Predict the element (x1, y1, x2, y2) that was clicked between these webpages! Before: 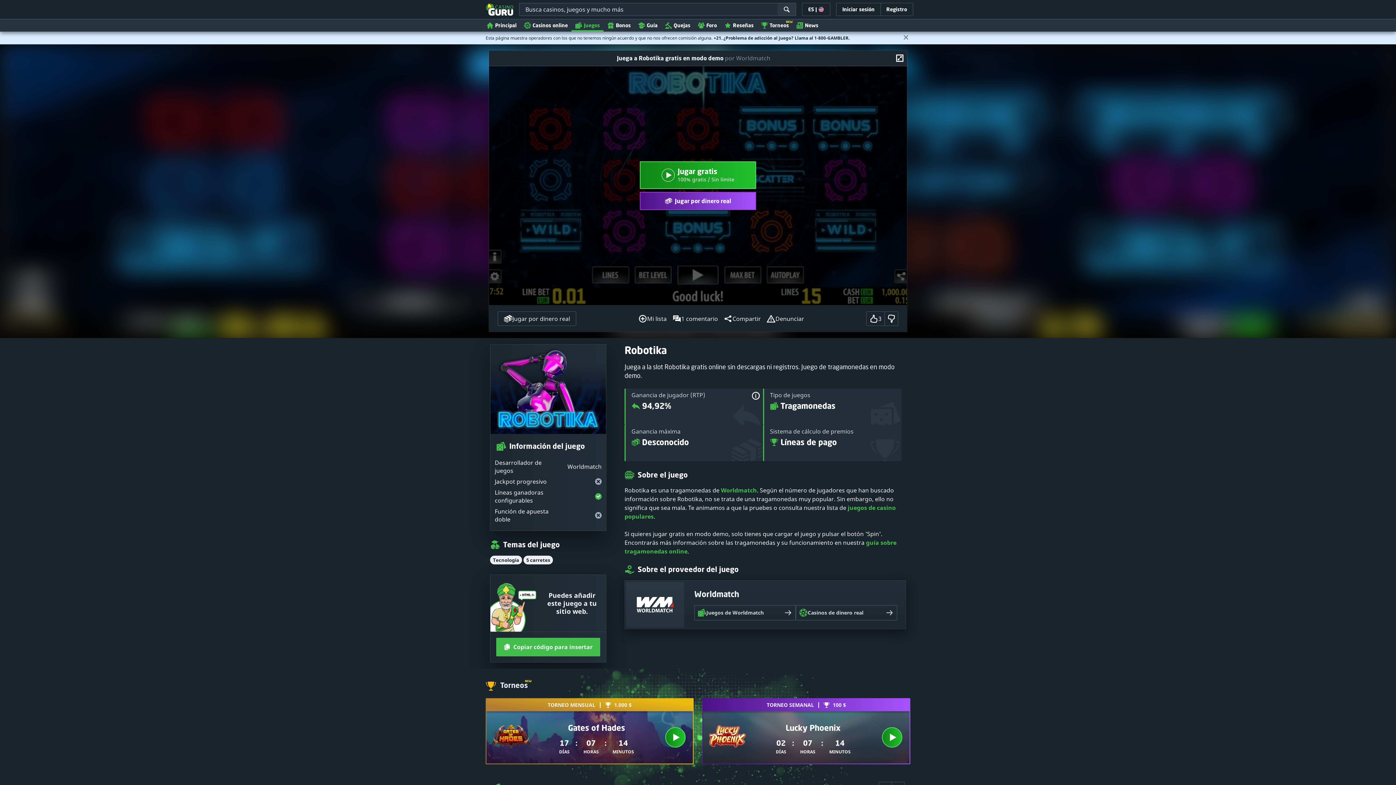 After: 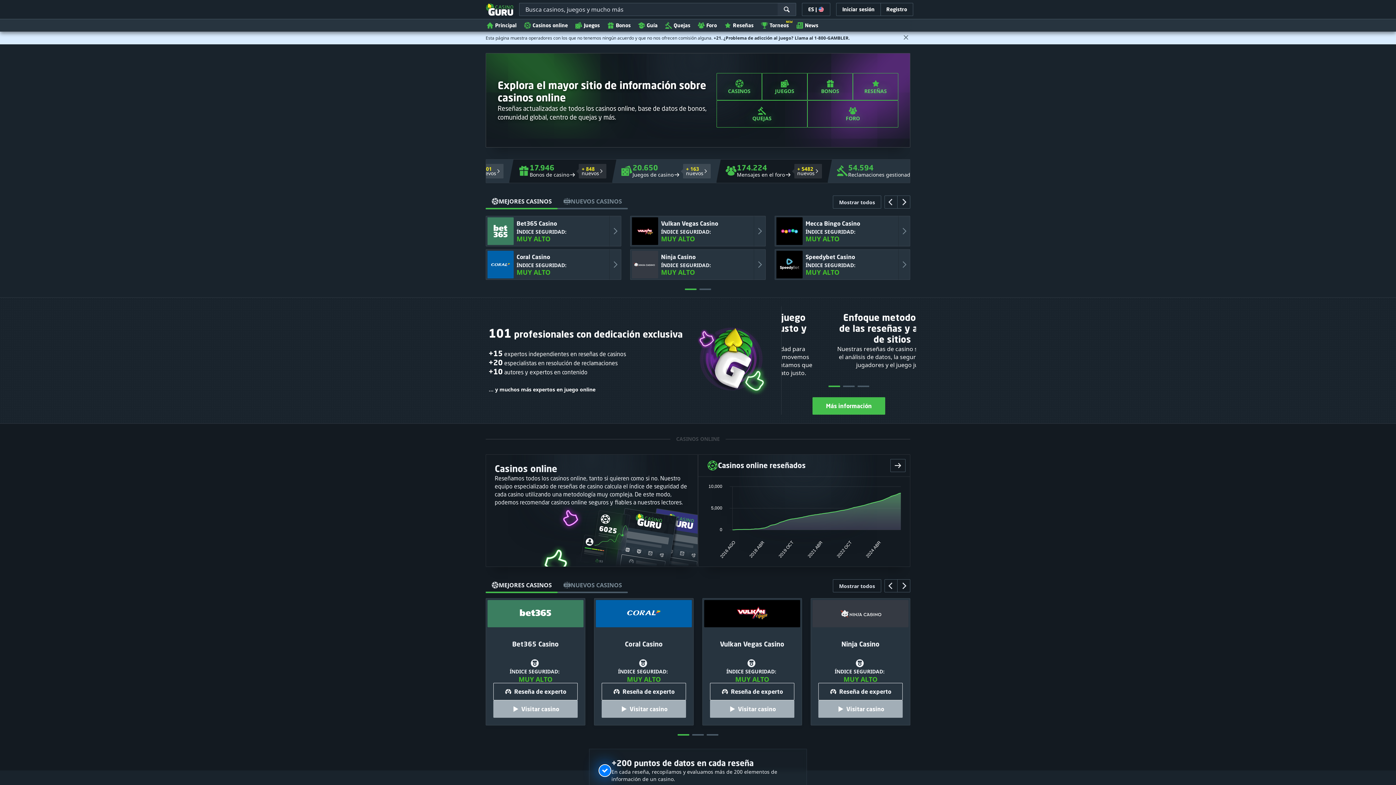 Action: bbox: (482, 18, 520, 31) label: Principal